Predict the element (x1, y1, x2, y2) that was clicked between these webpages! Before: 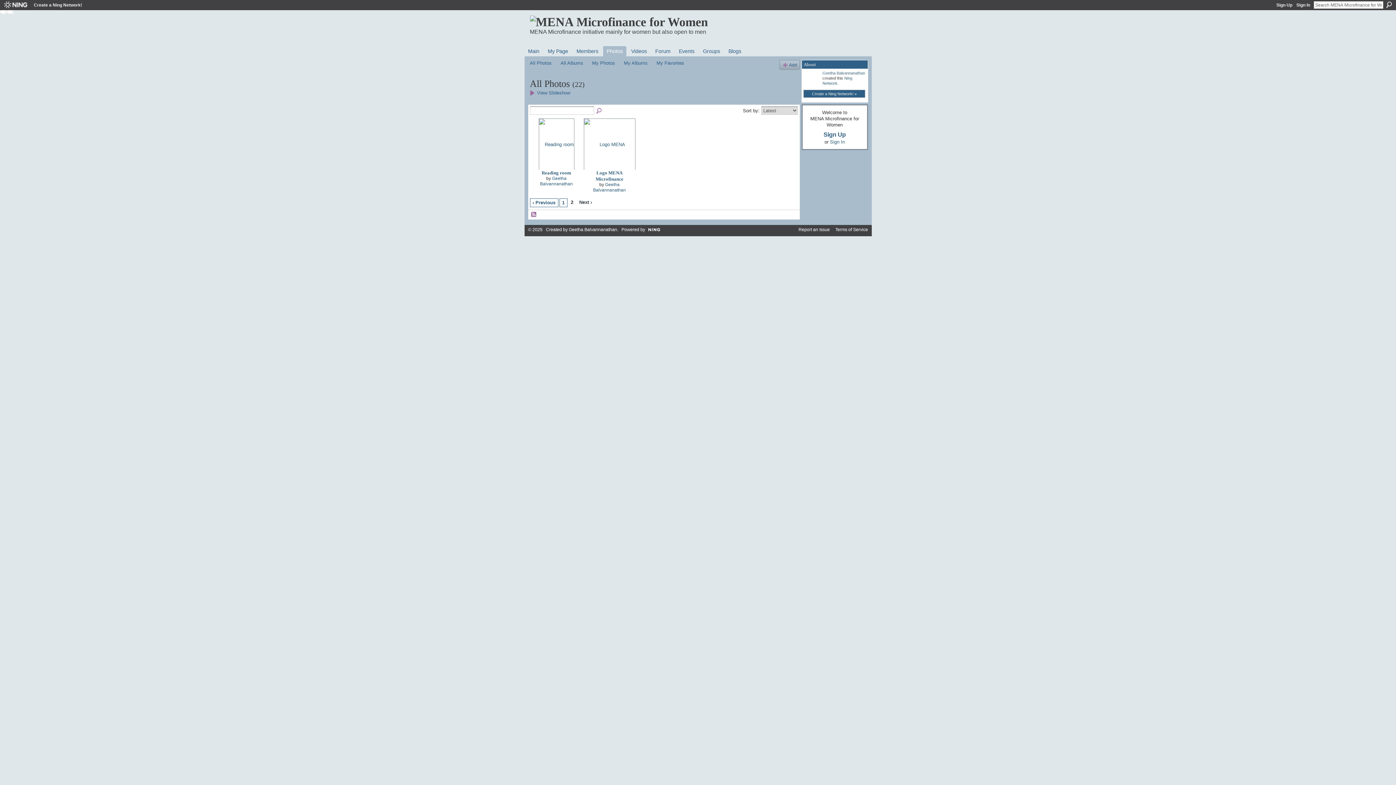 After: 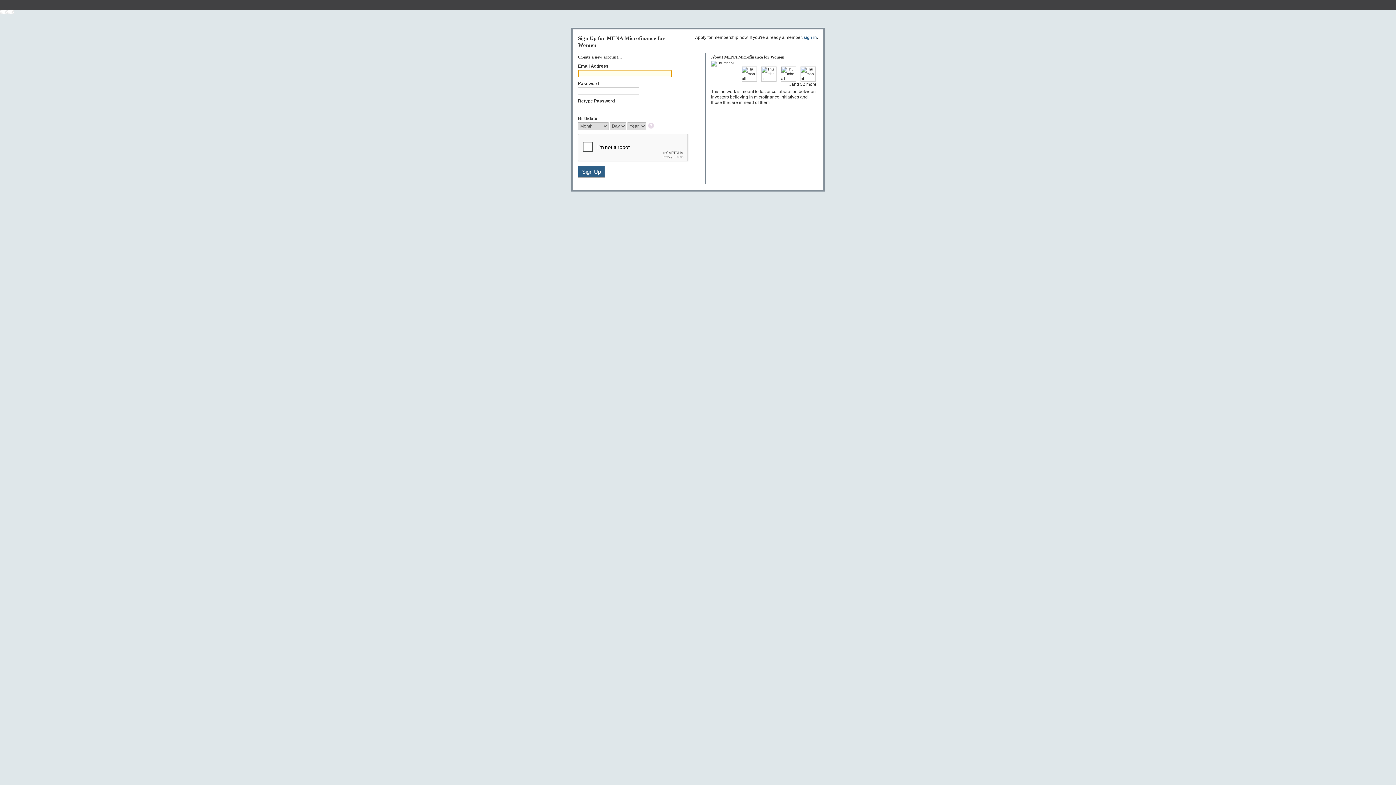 Action: label: My Page bbox: (544, 46, 571, 56)